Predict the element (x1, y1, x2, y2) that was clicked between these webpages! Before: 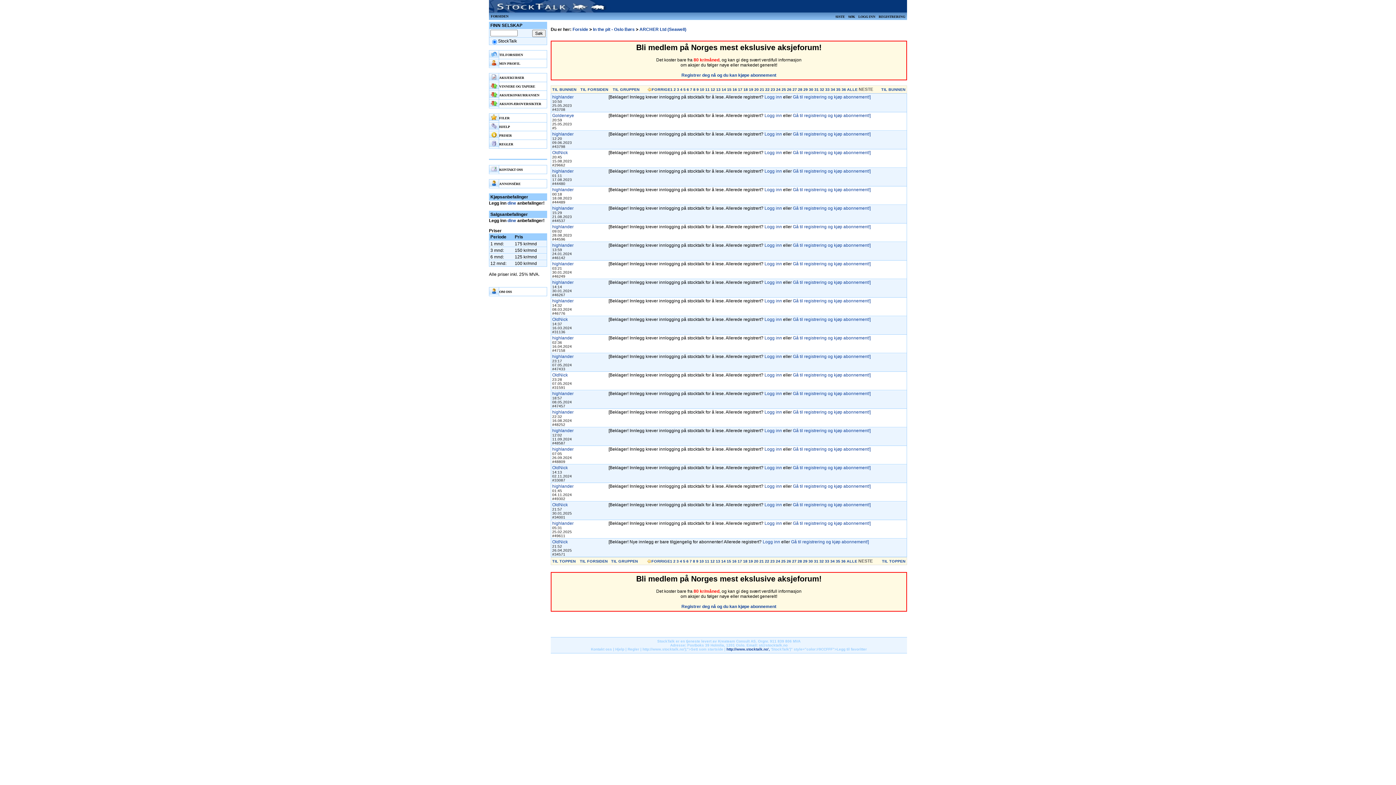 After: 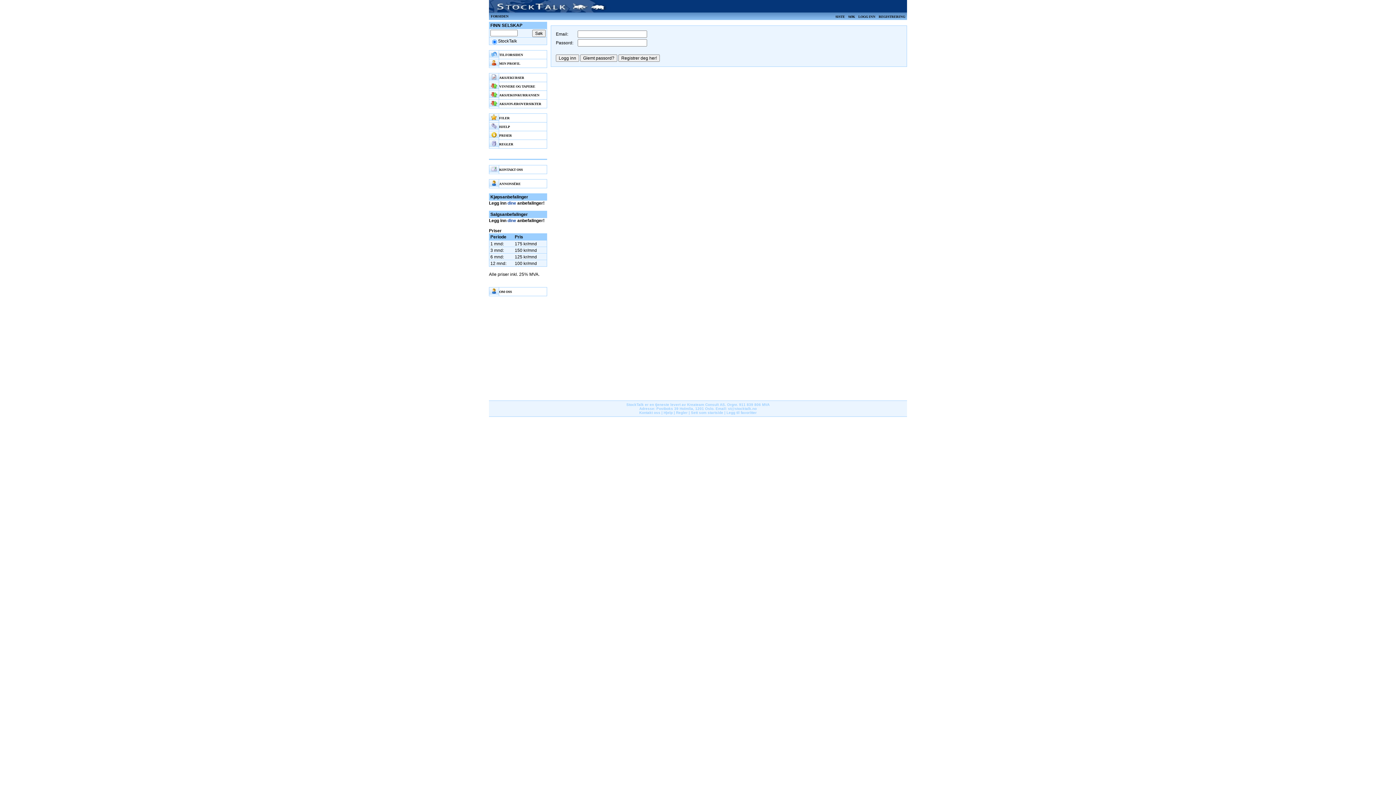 Action: bbox: (552, 391, 573, 396) label: highlander